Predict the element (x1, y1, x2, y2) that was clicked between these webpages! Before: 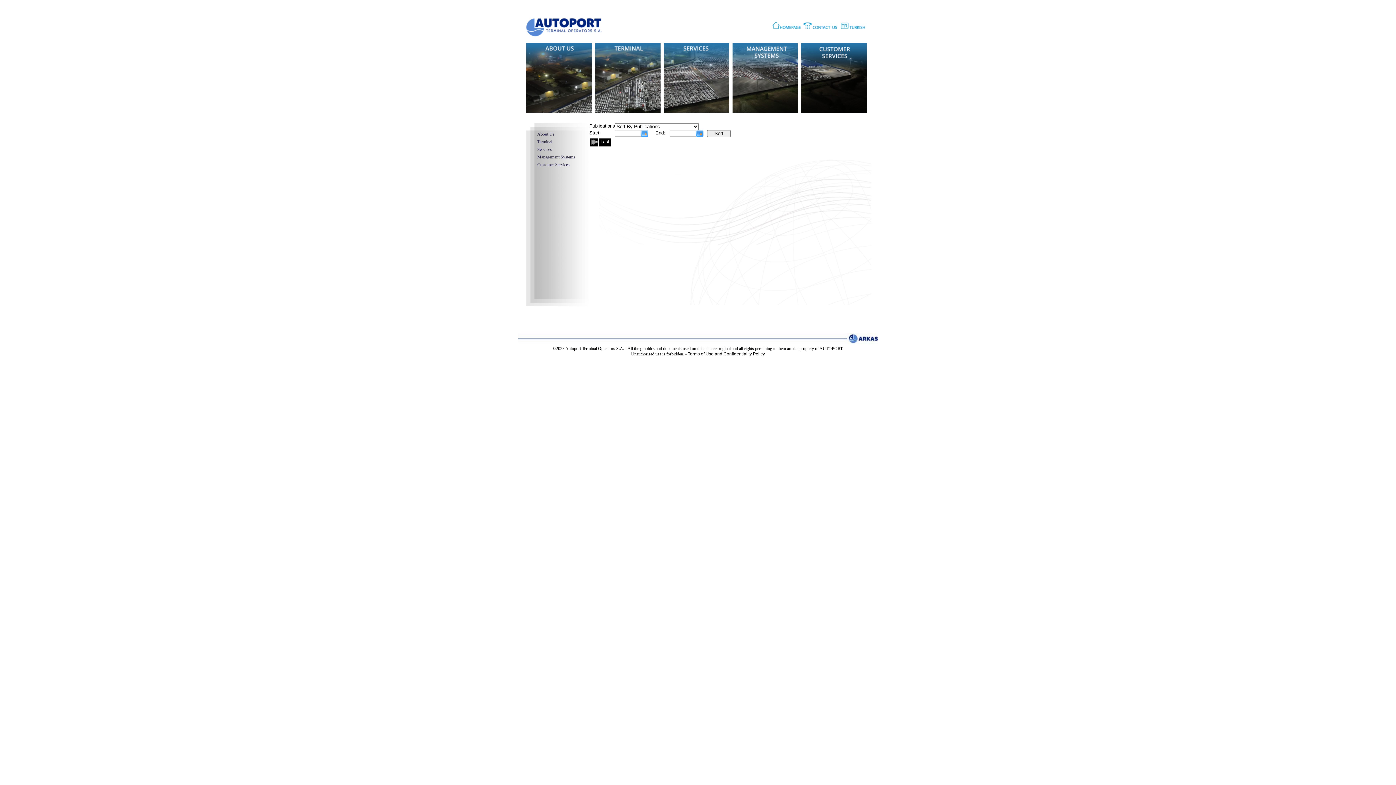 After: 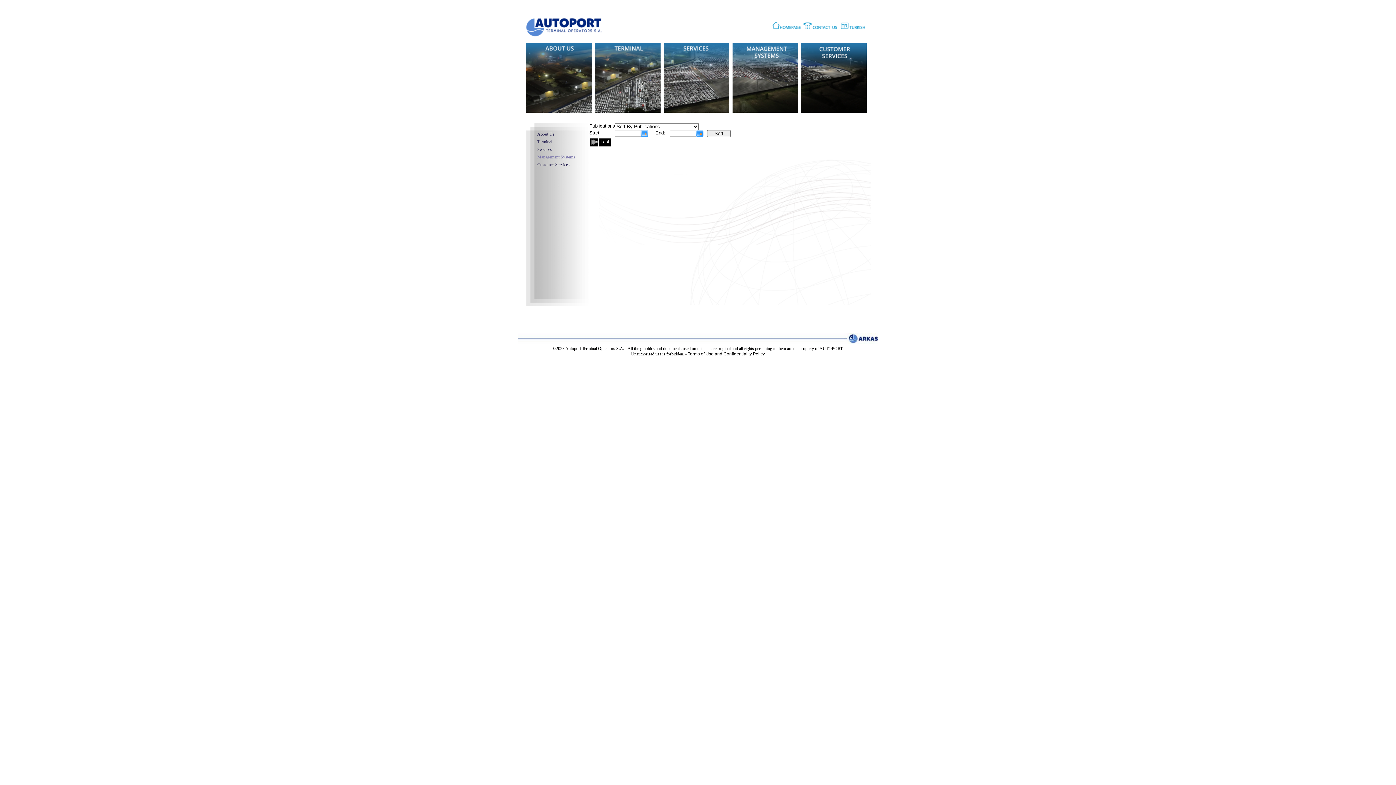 Action: label: Management Systems bbox: (537, 154, 575, 159)